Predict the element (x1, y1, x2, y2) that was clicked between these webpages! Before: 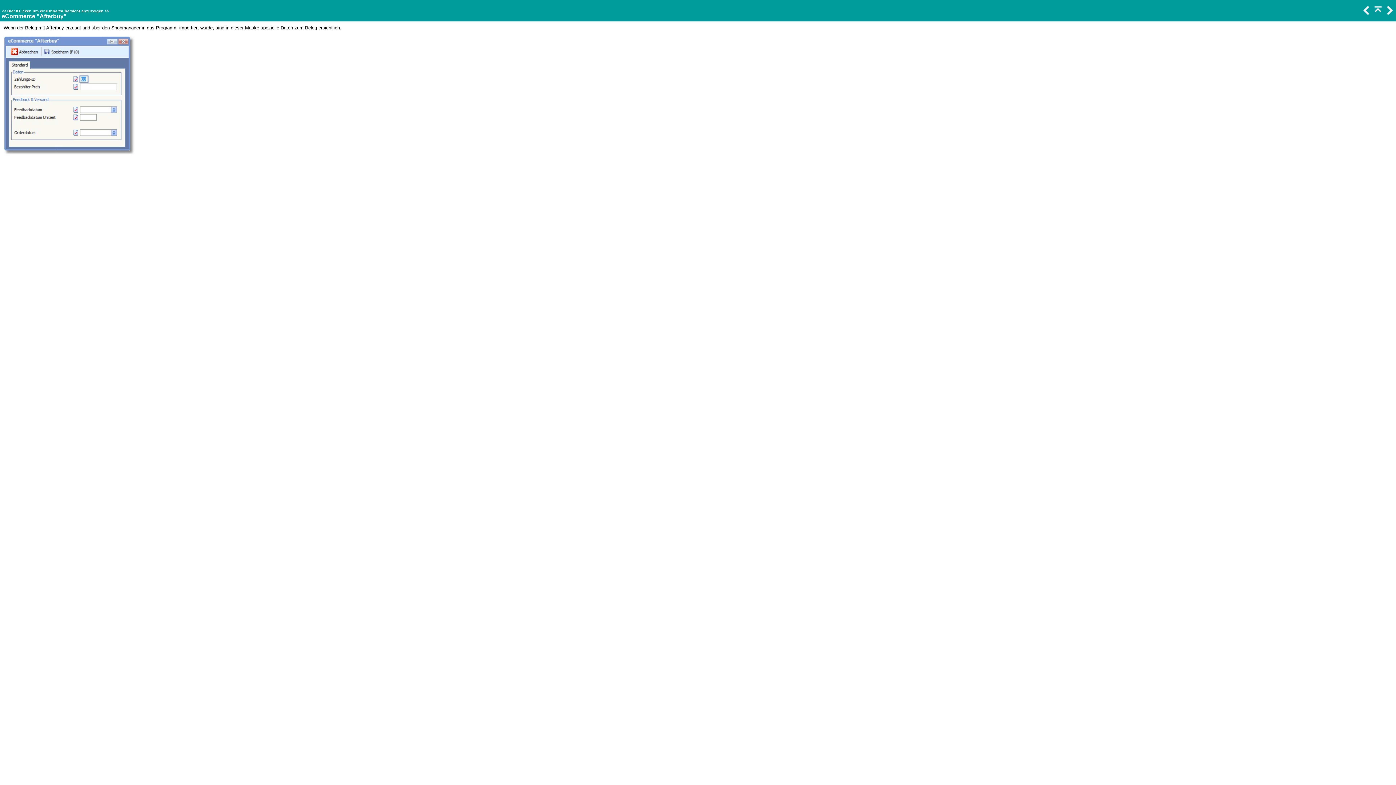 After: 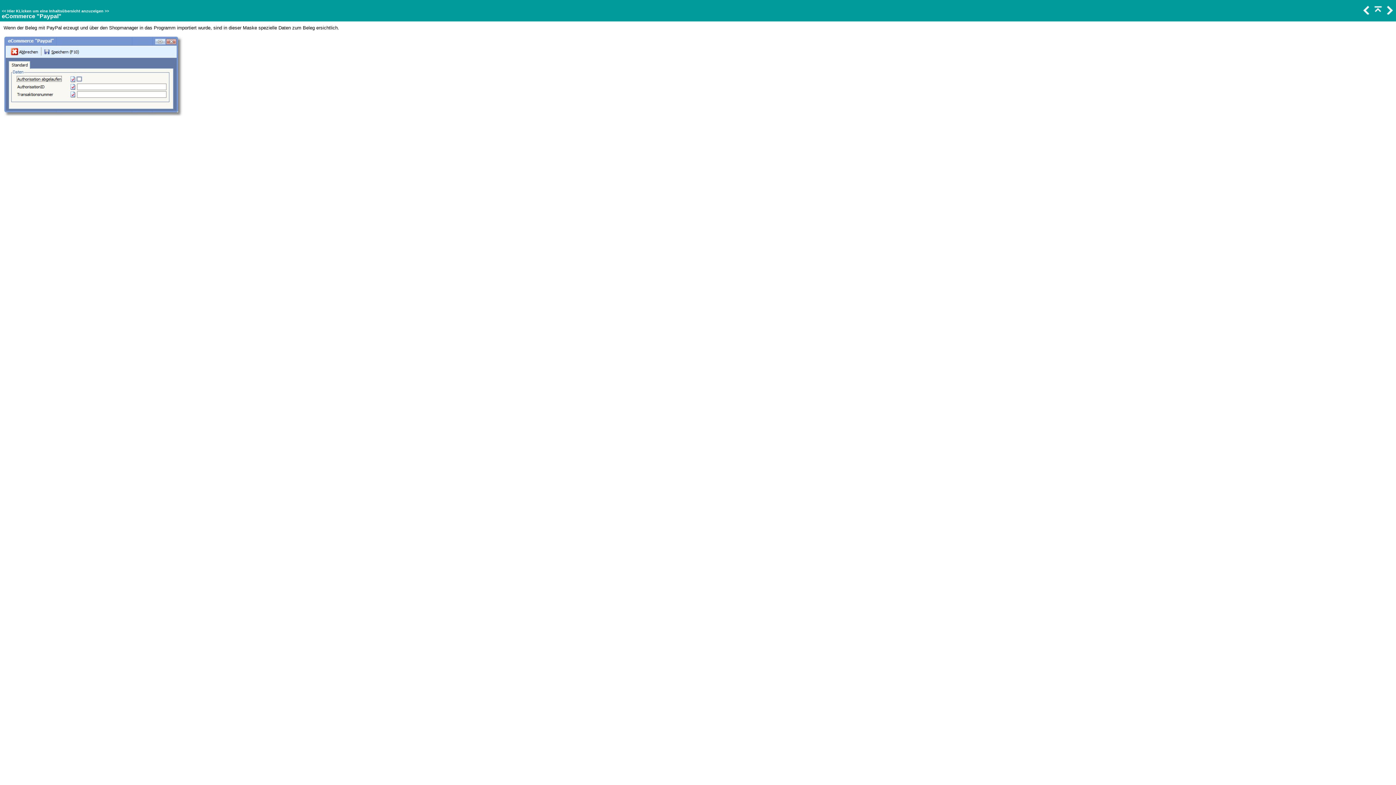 Action: bbox: (1384, 10, 1394, 15)